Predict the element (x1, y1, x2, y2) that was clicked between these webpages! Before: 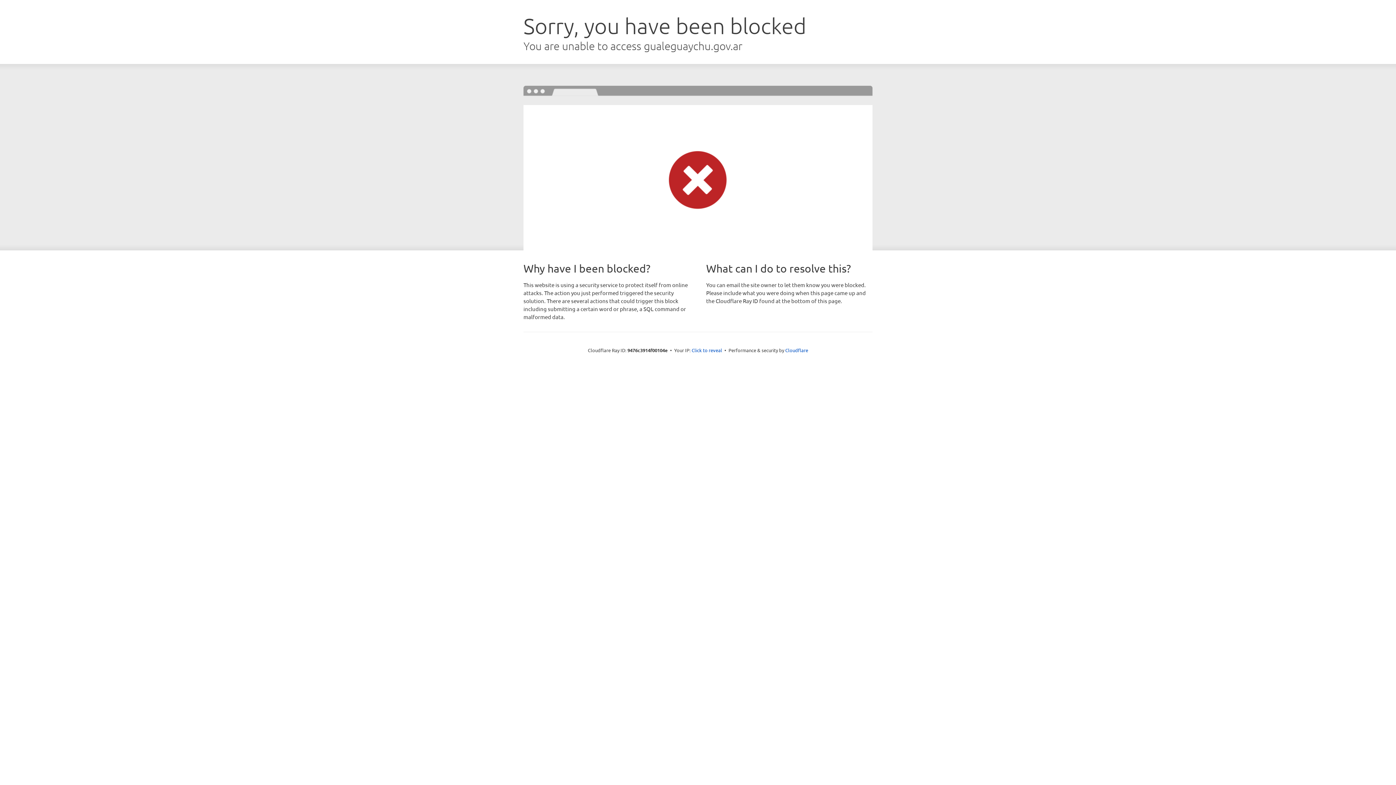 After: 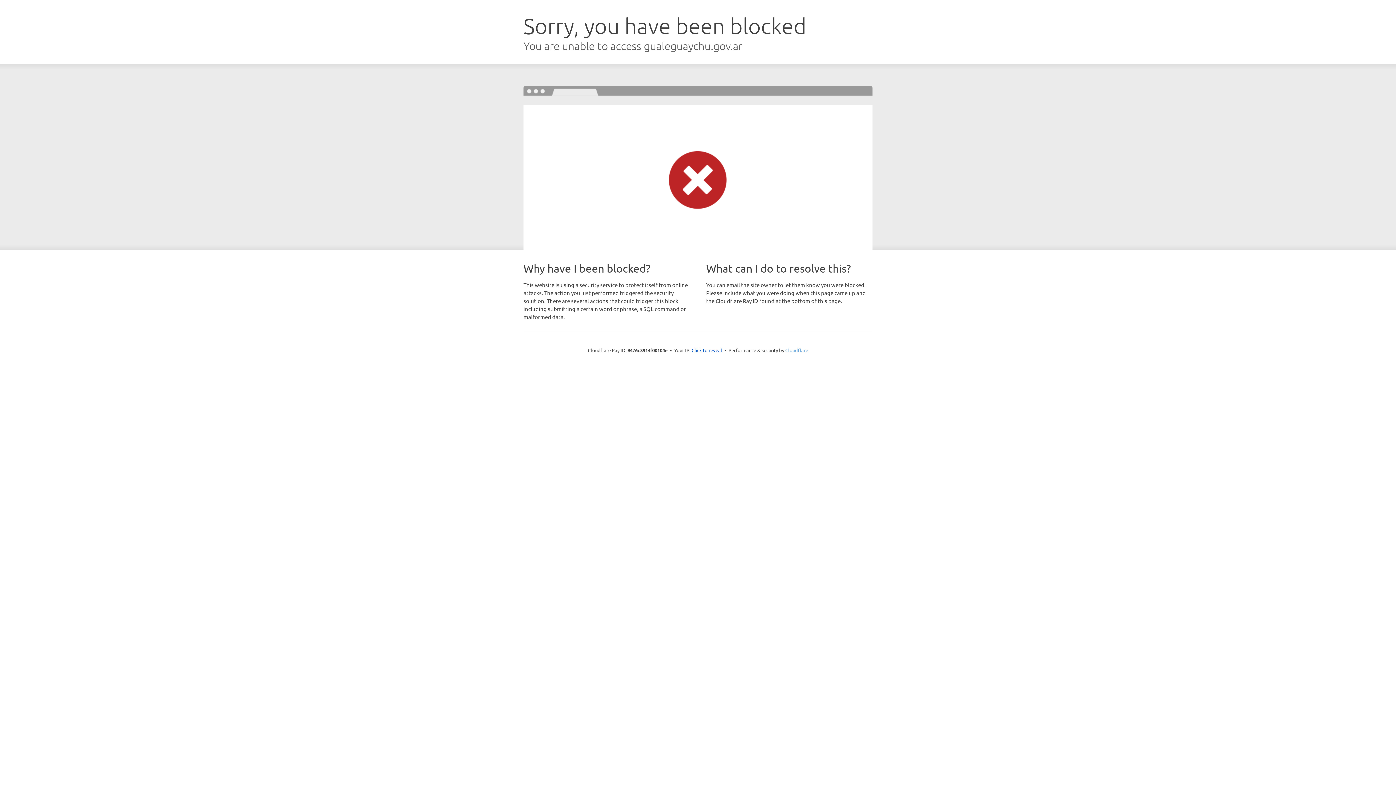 Action: bbox: (785, 347, 808, 353) label: Cloudflare